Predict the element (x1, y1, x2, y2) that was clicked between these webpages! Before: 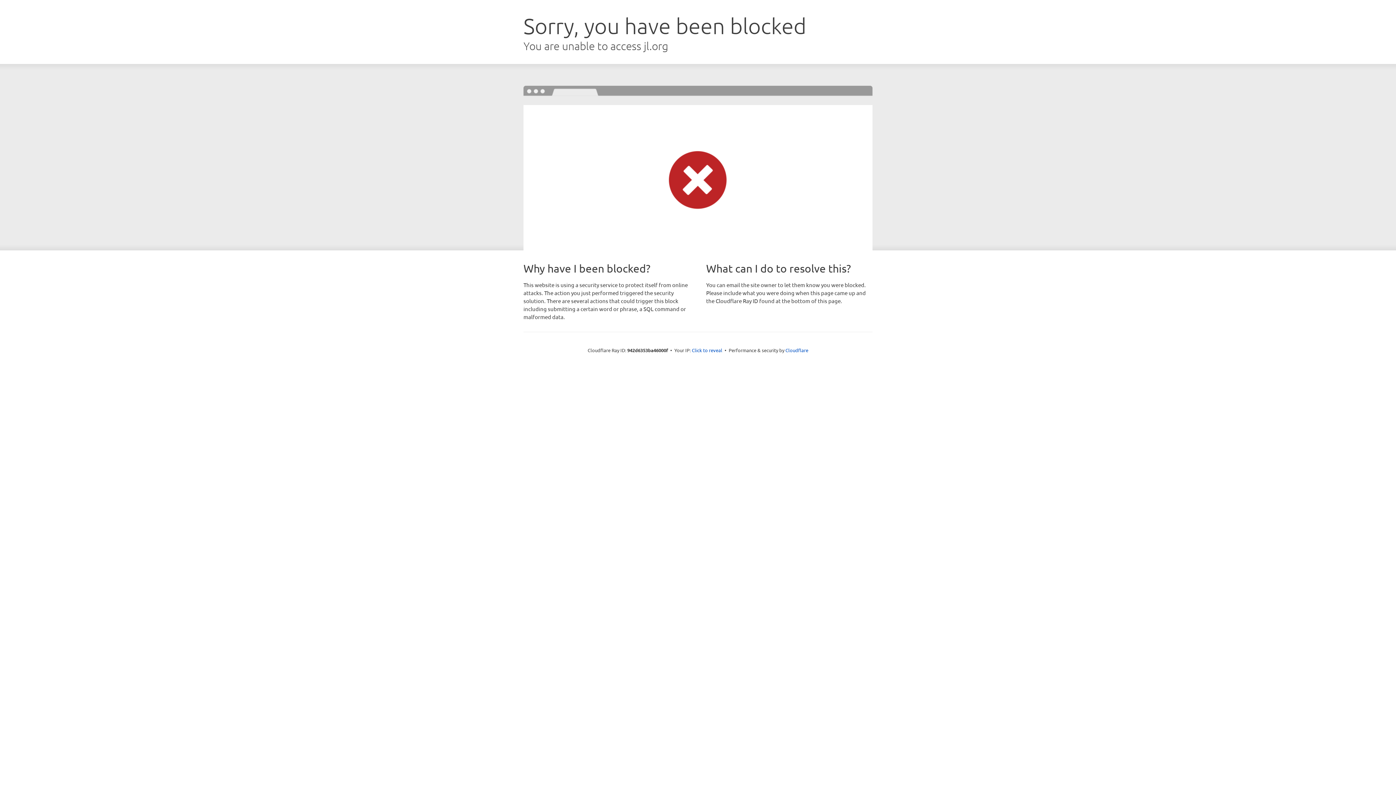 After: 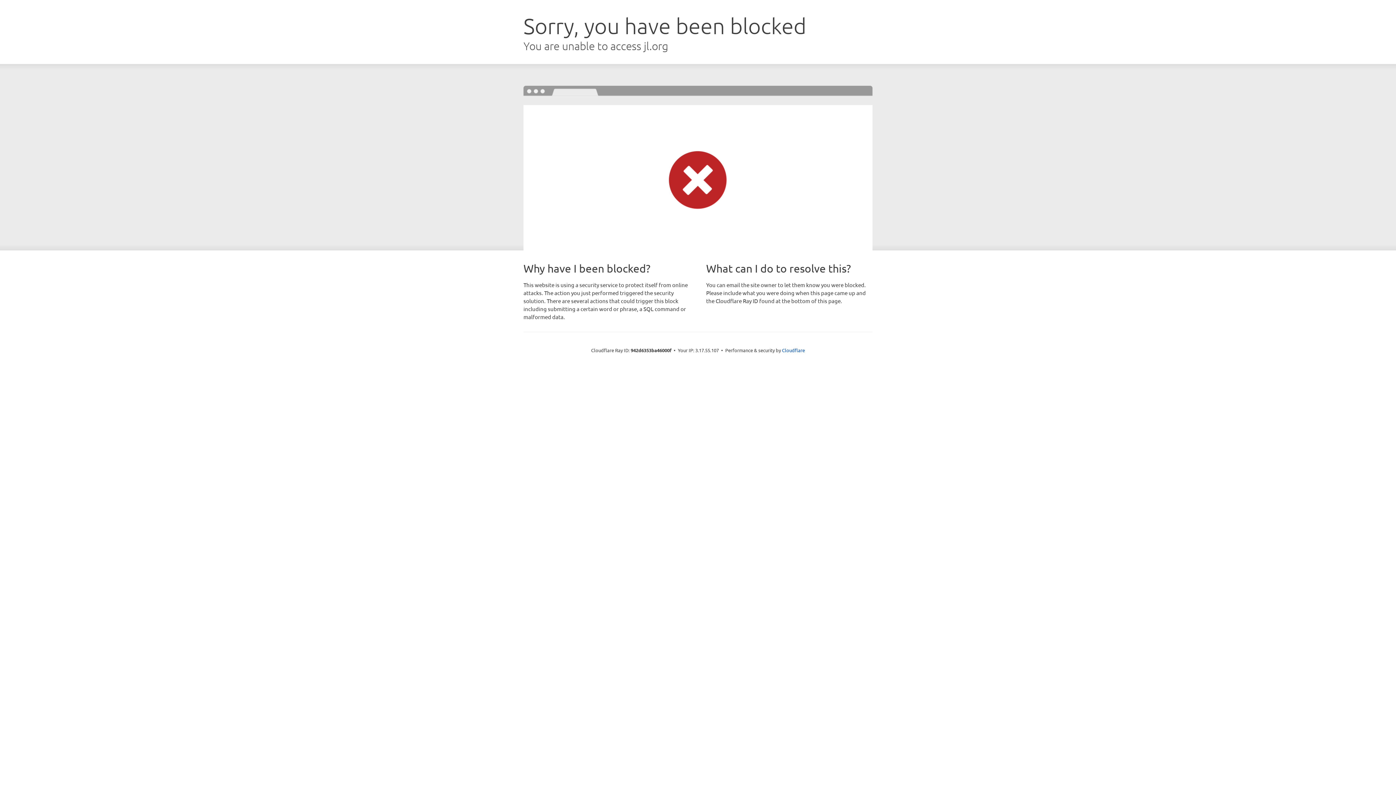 Action: bbox: (692, 346, 722, 353) label: Click to reveal